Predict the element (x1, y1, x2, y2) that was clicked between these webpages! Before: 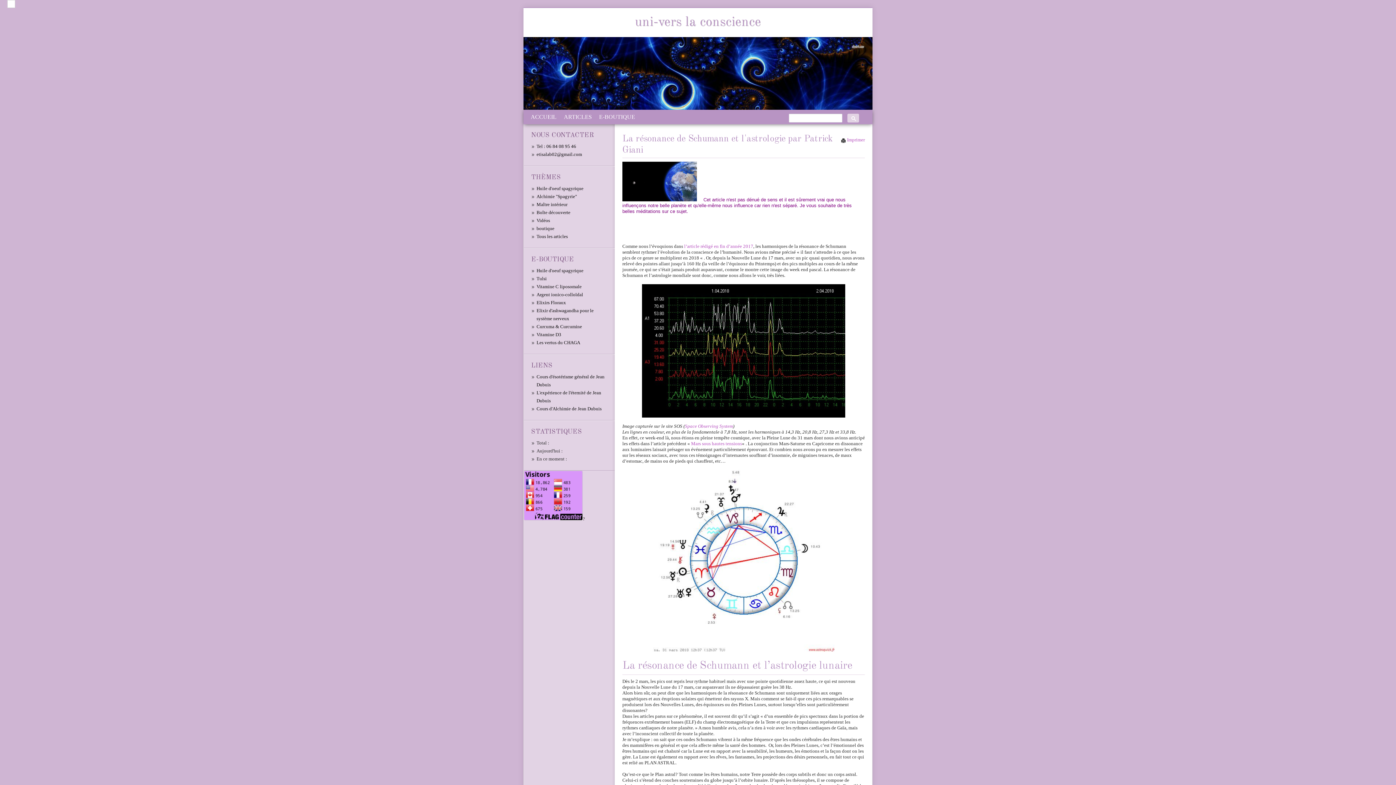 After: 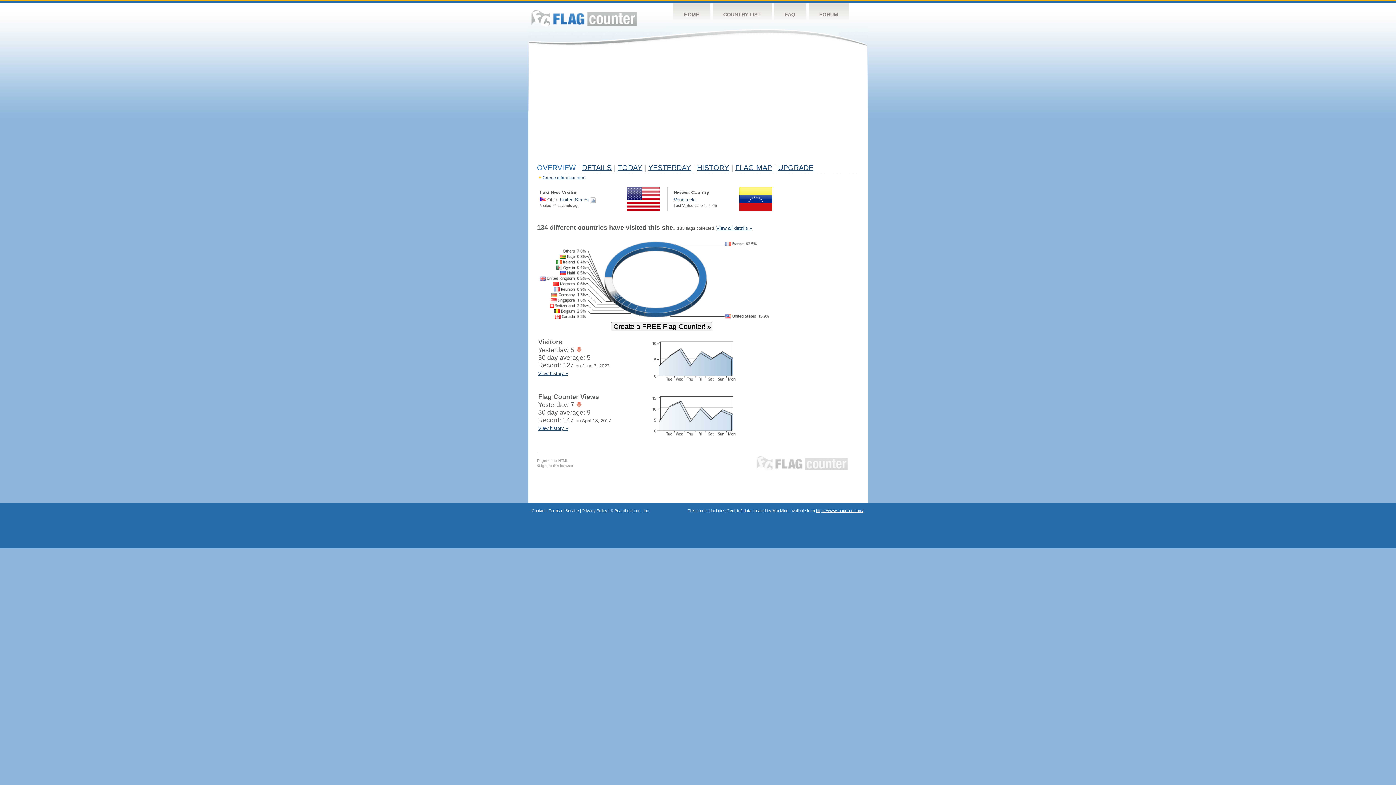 Action: bbox: (524, 516, 582, 521)